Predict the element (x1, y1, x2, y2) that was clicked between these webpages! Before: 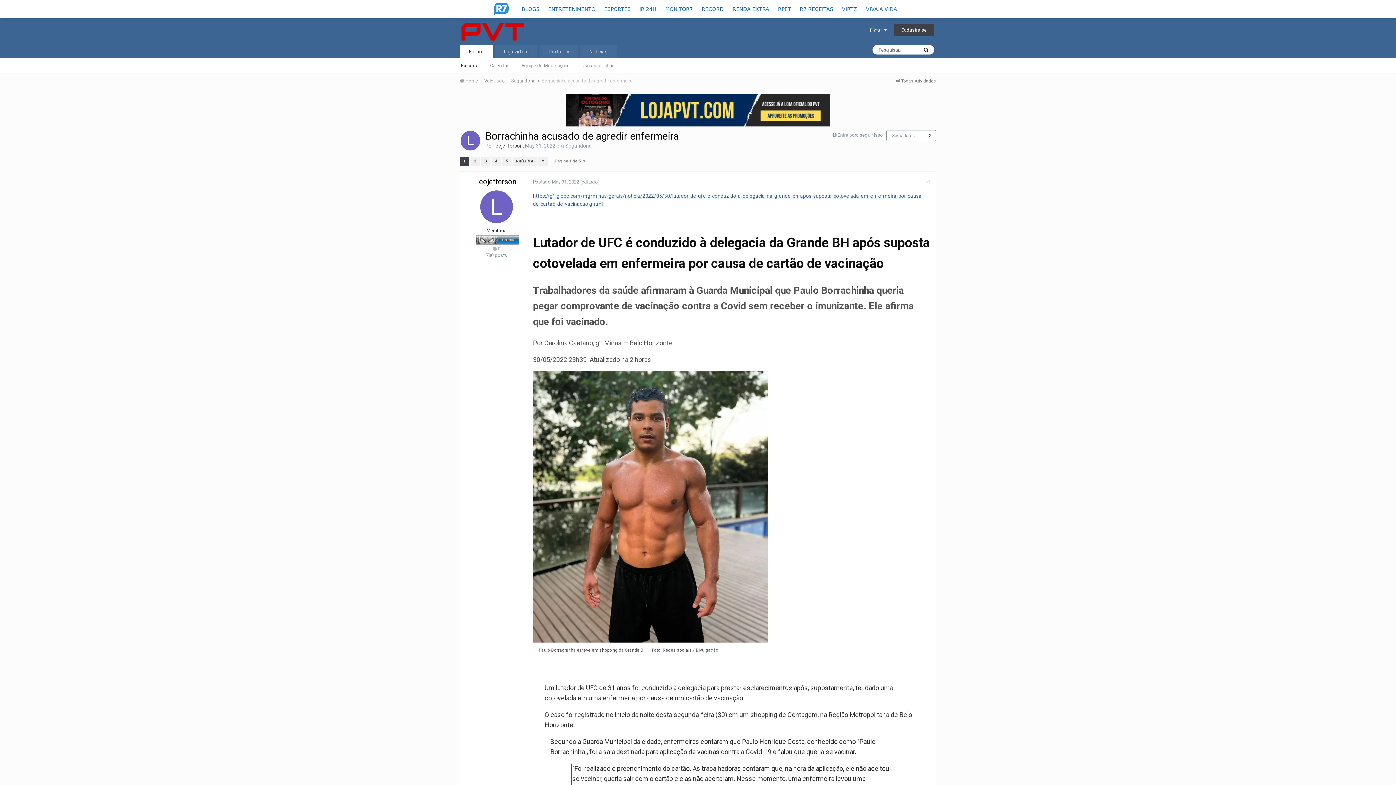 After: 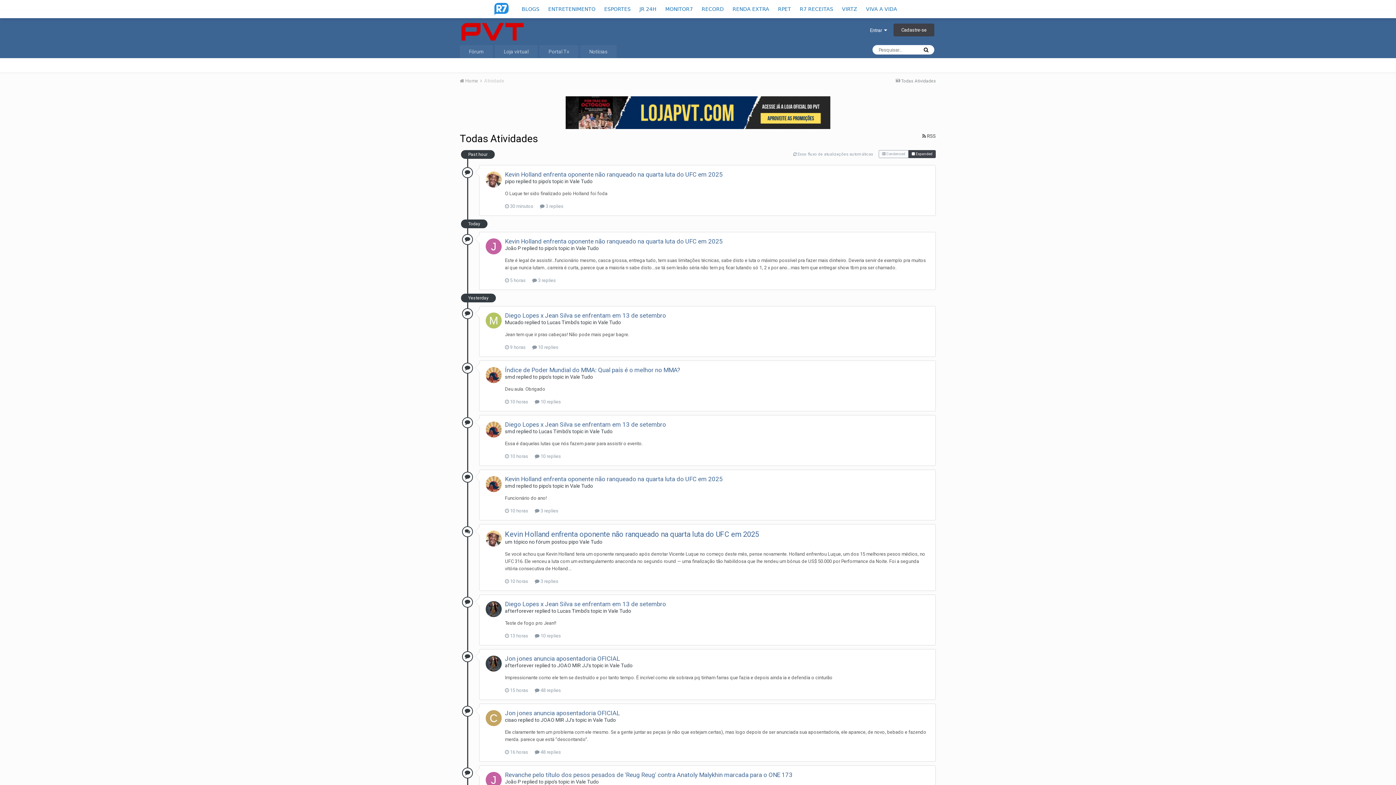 Action: bbox: (896, 78, 936, 83) label:  Todas Atividades